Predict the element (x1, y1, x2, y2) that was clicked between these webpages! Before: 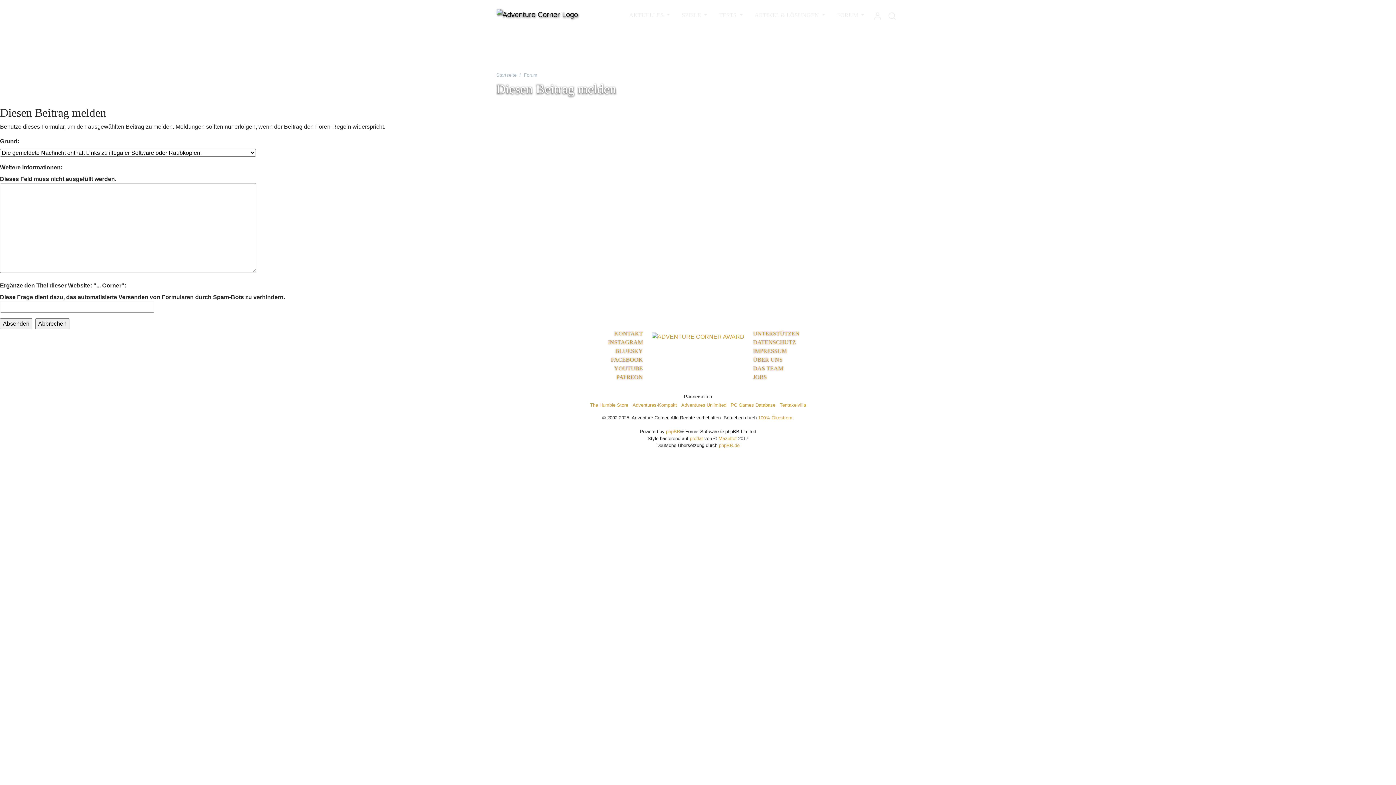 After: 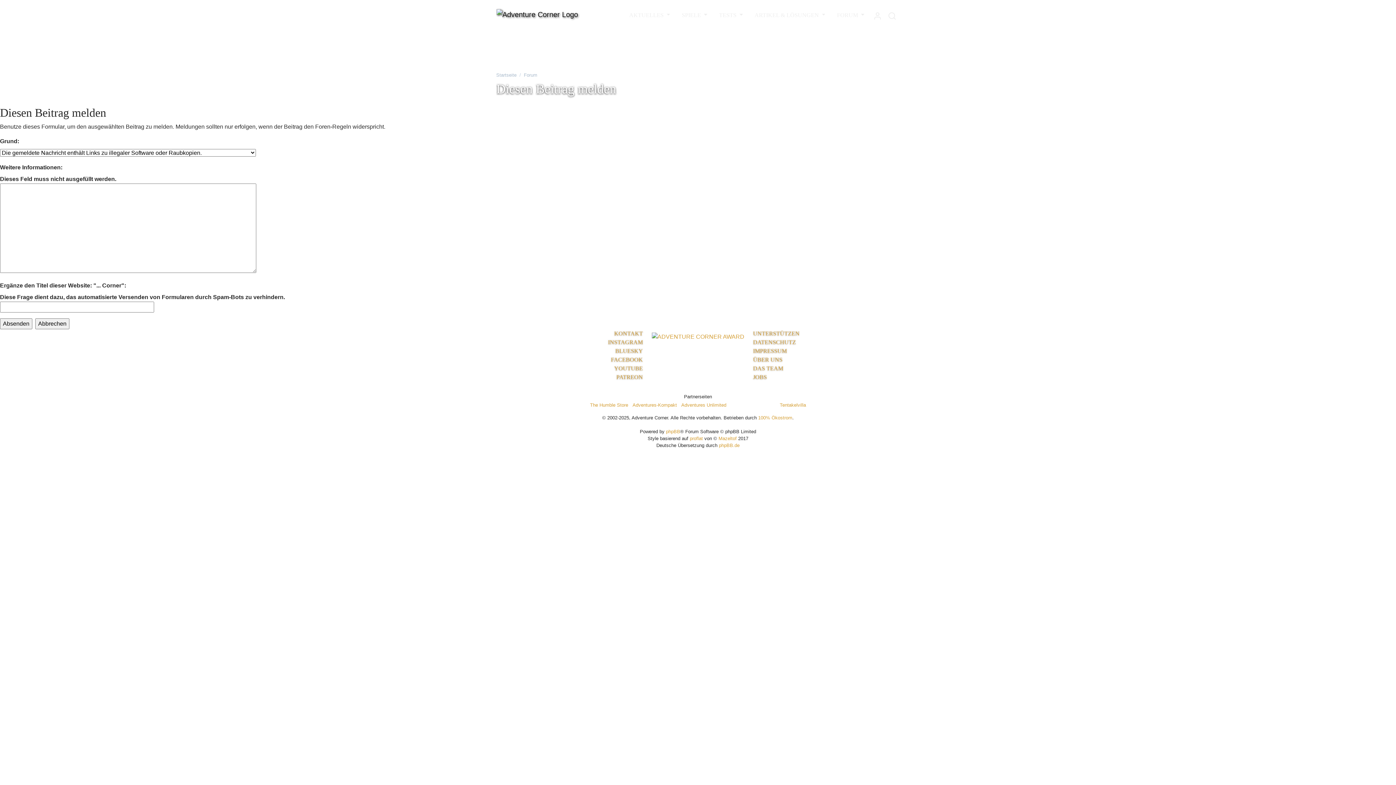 Action: label: PC Games Database bbox: (730, 402, 775, 408)